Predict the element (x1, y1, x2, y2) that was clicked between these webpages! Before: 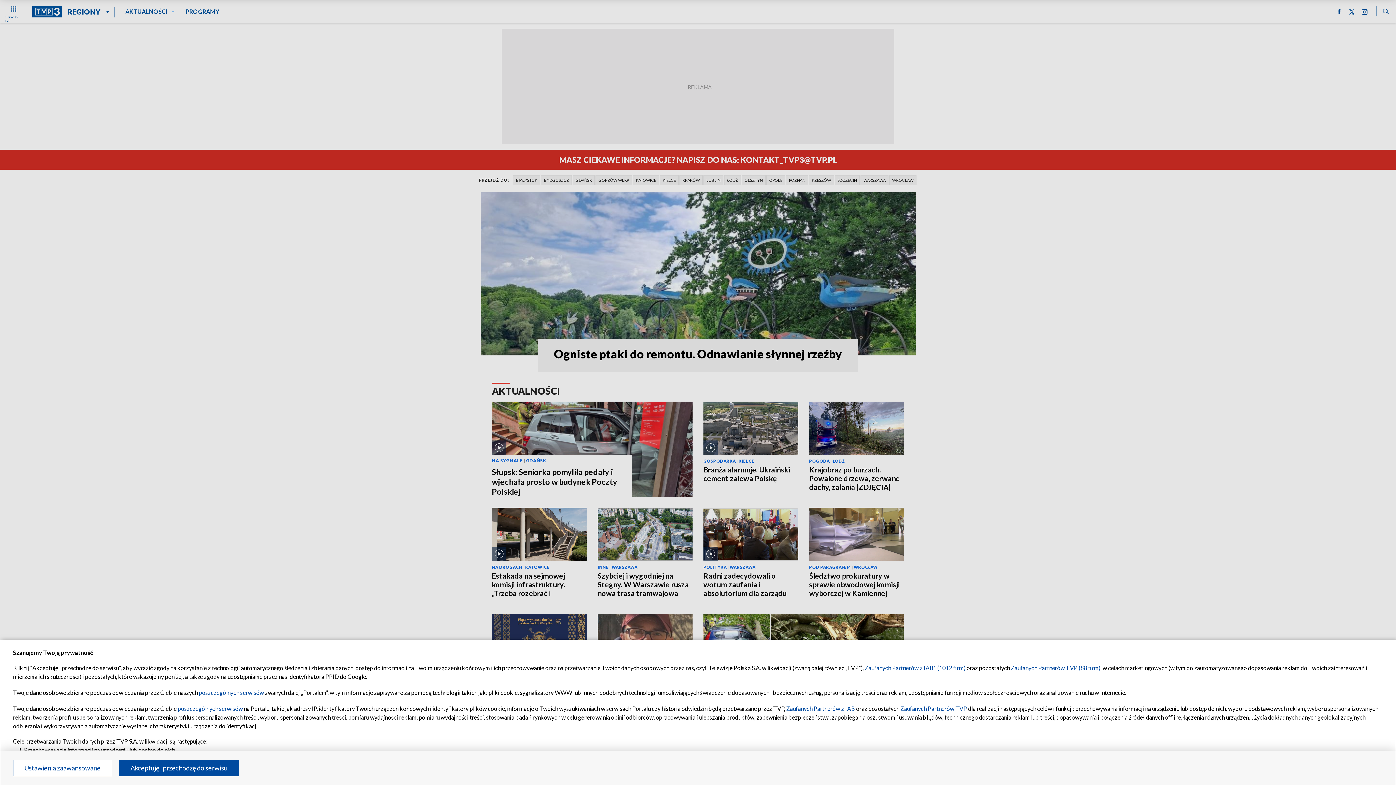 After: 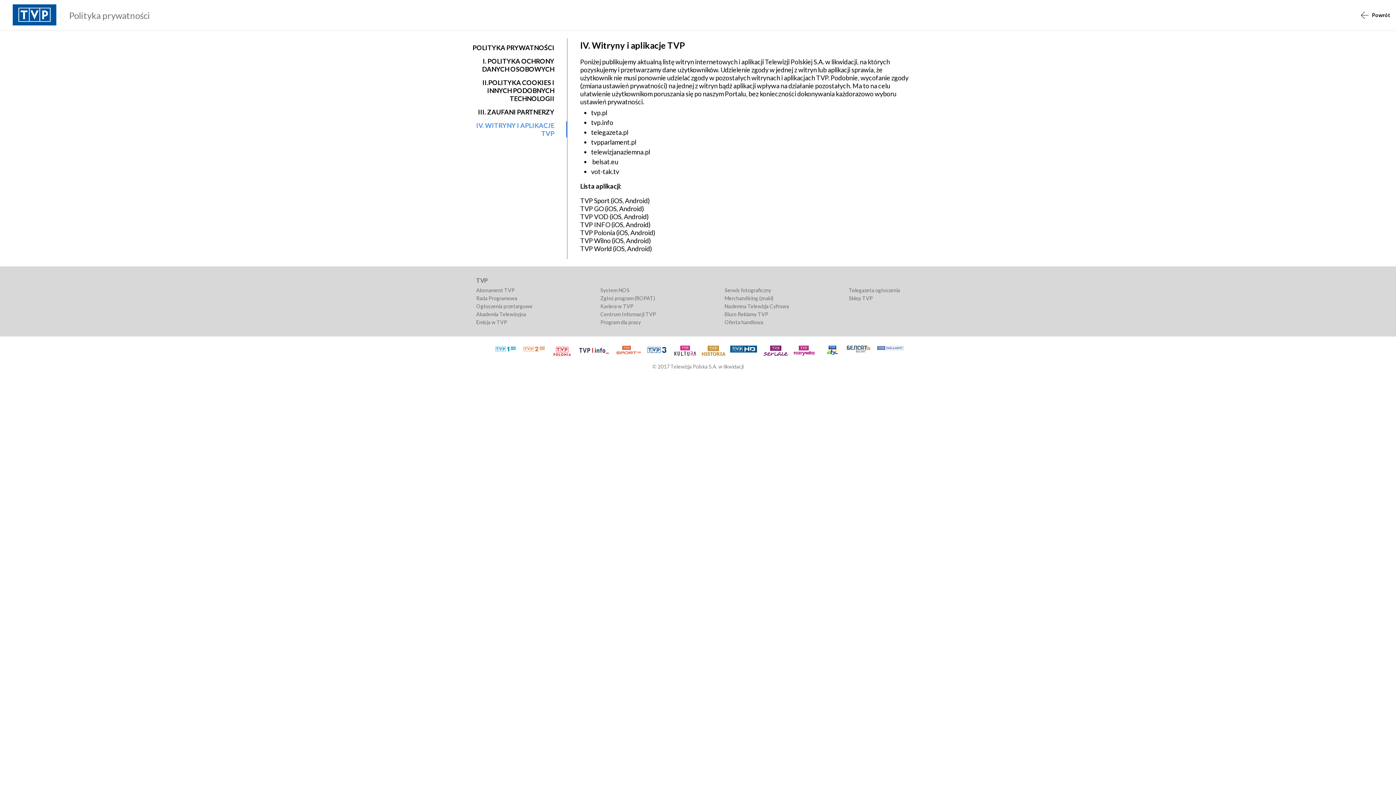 Action: label: poszczególnych serwisów bbox: (177, 705, 242, 712)